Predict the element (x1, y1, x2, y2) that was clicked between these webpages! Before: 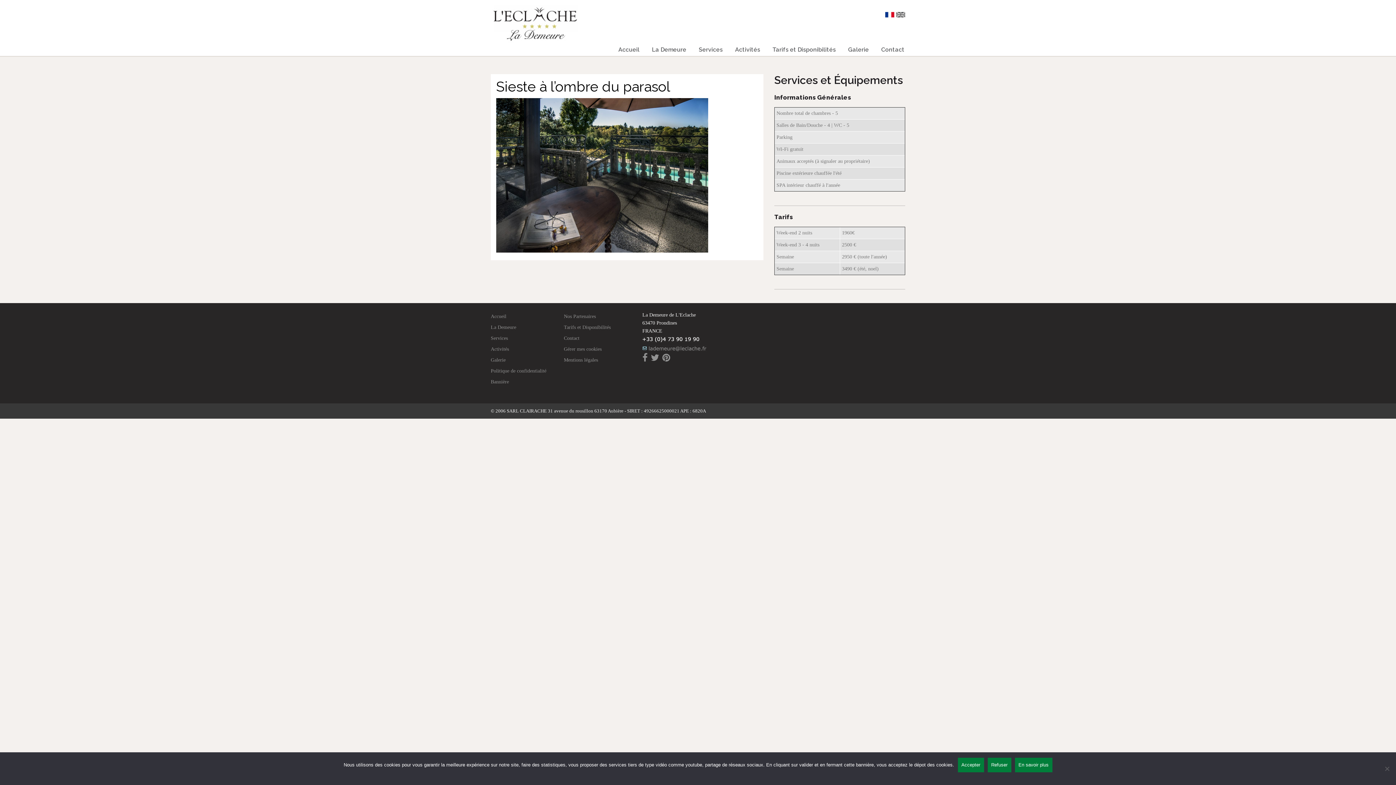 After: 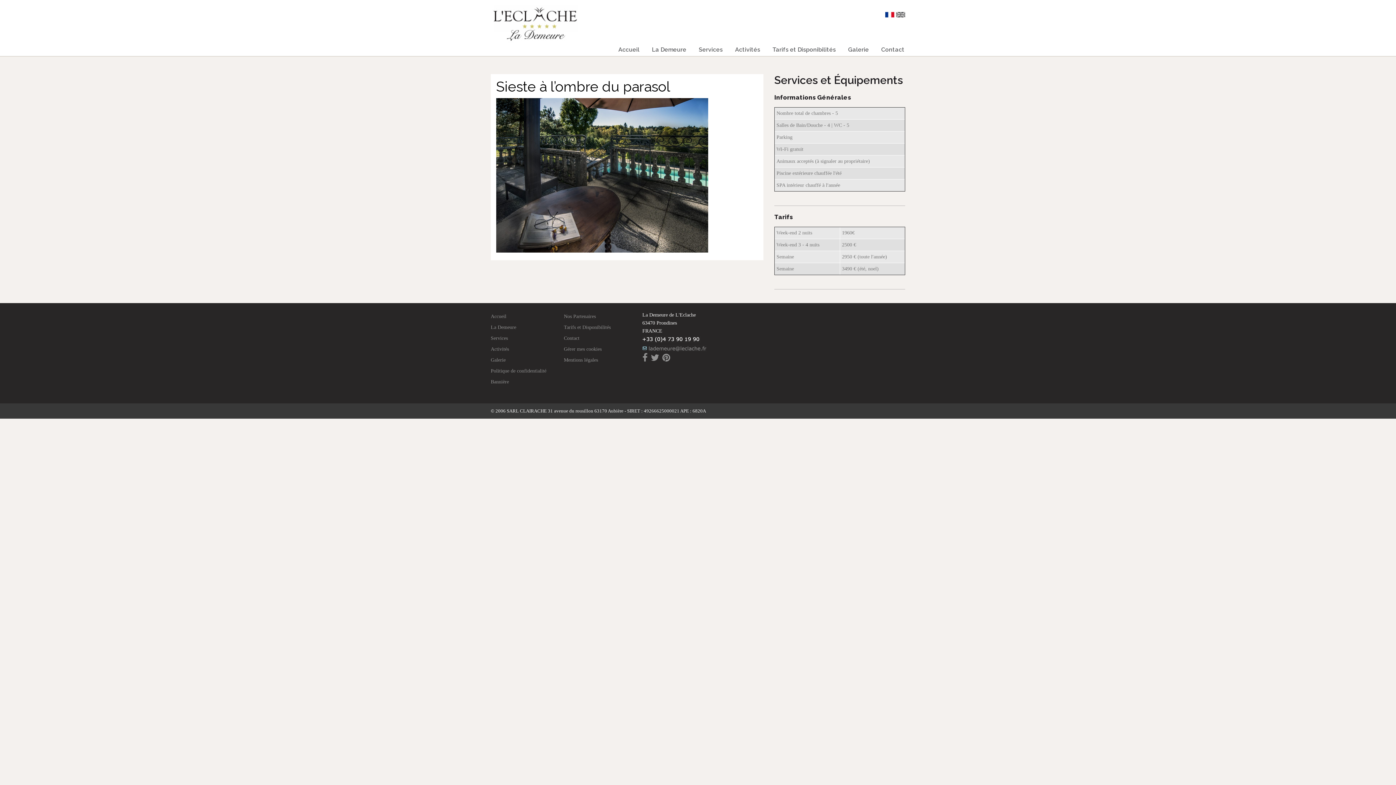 Action: label: Accepter bbox: (958, 758, 984, 772)